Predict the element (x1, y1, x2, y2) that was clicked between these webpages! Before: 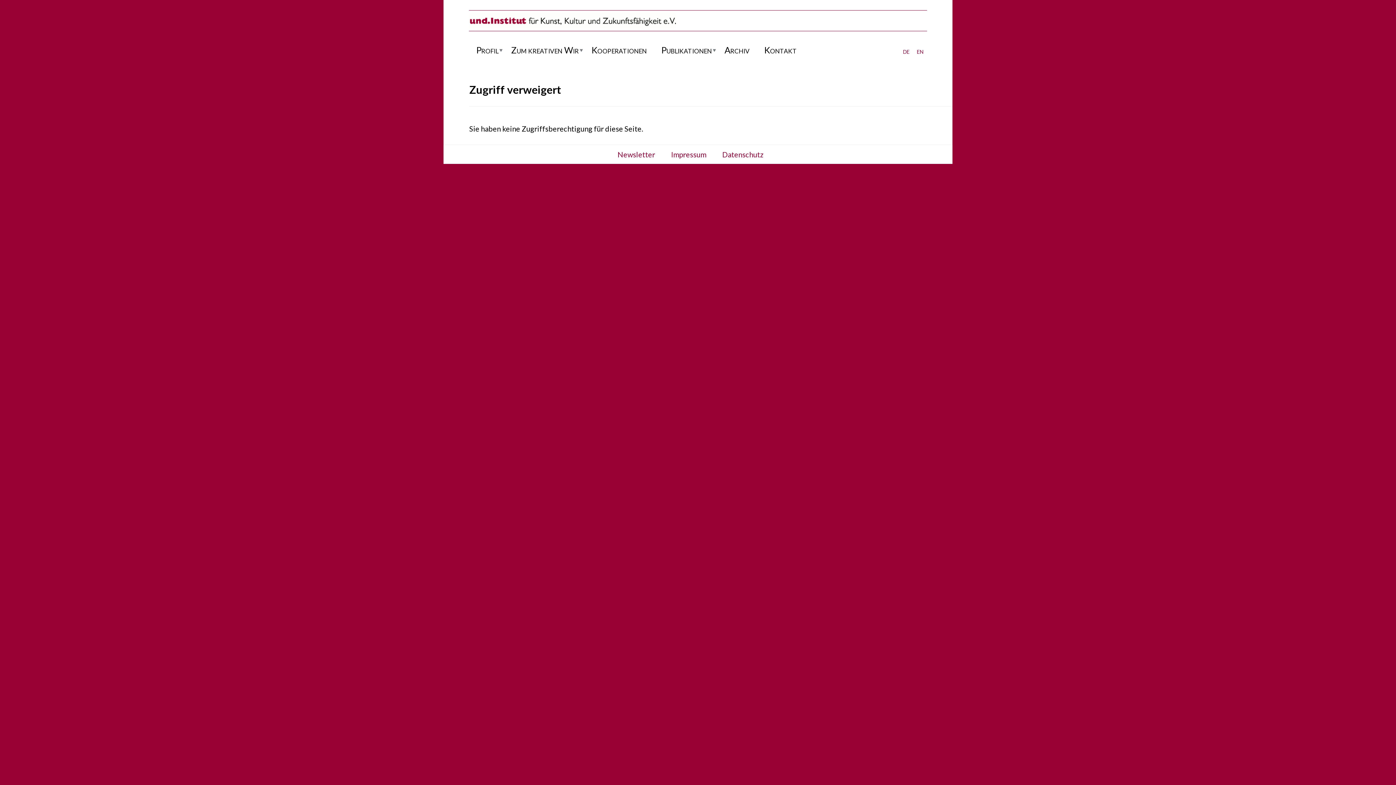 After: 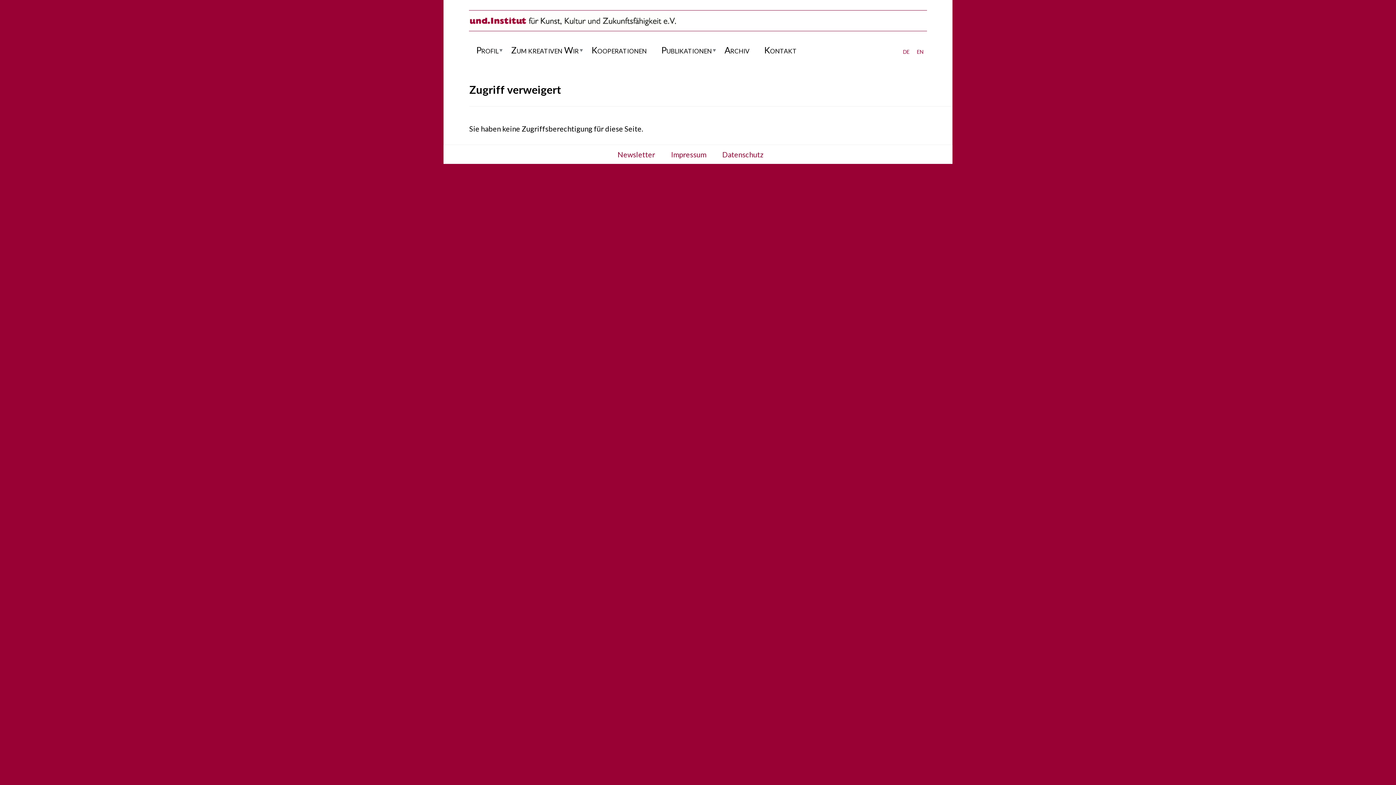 Action: bbox: (903, 46, 909, 55) label: de